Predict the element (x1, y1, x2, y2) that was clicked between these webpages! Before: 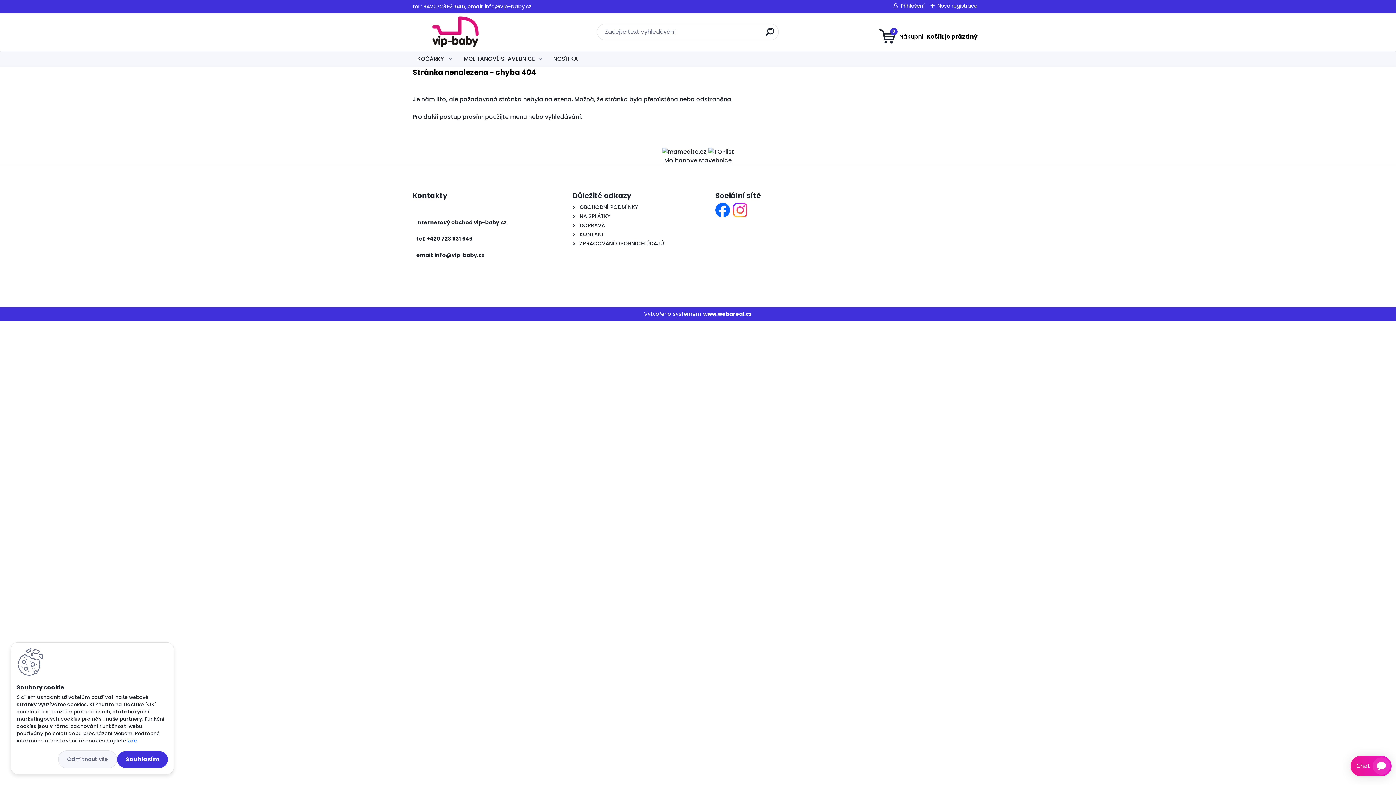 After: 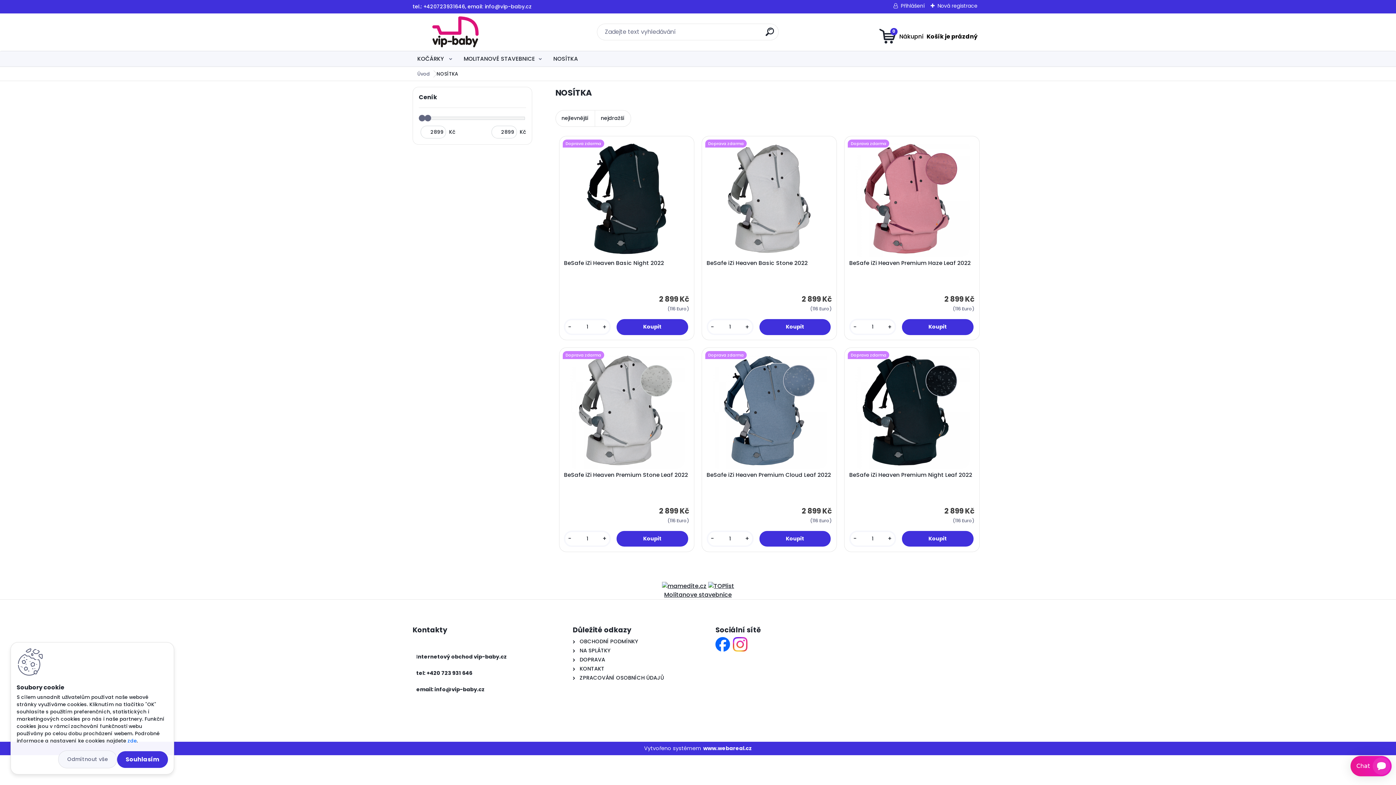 Action: bbox: (548, 51, 582, 66) label: NOSÍTKA